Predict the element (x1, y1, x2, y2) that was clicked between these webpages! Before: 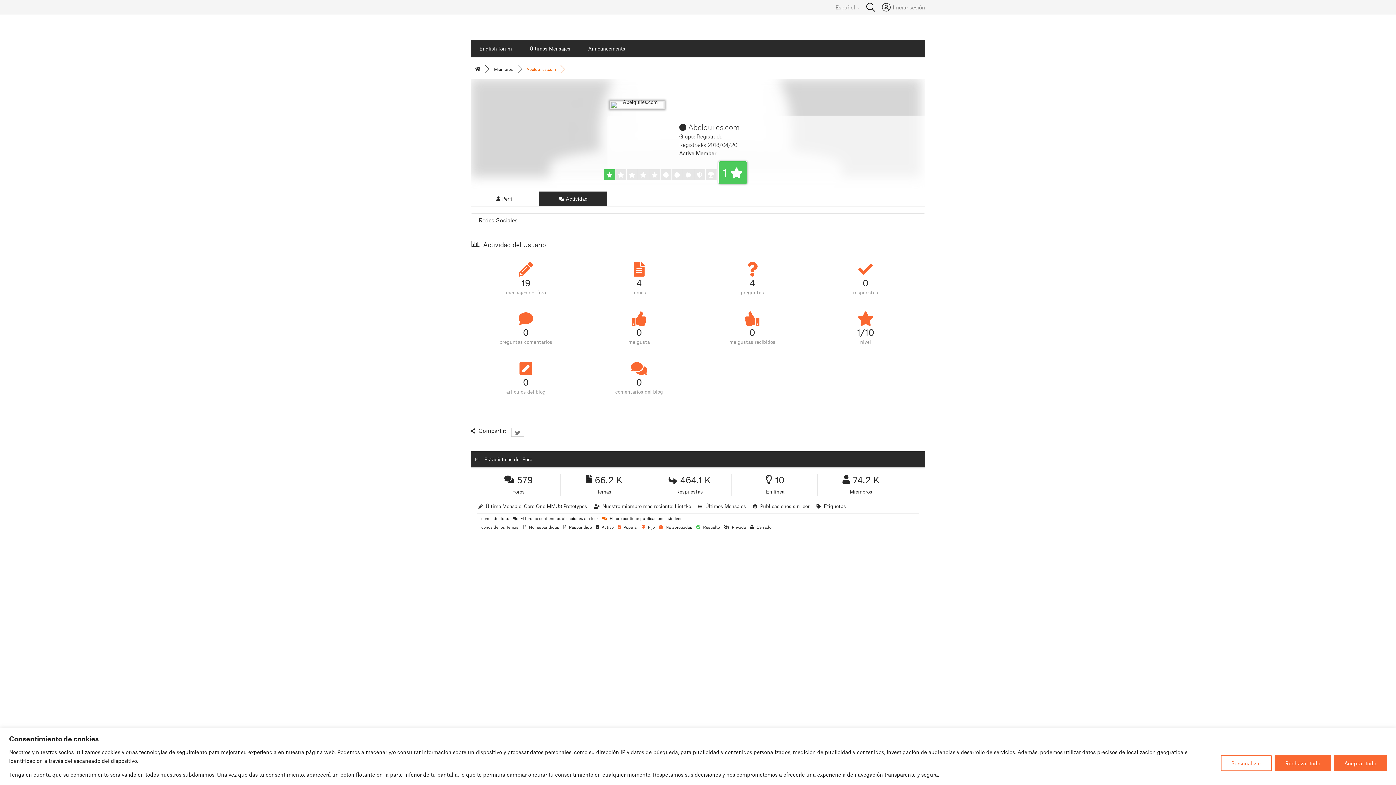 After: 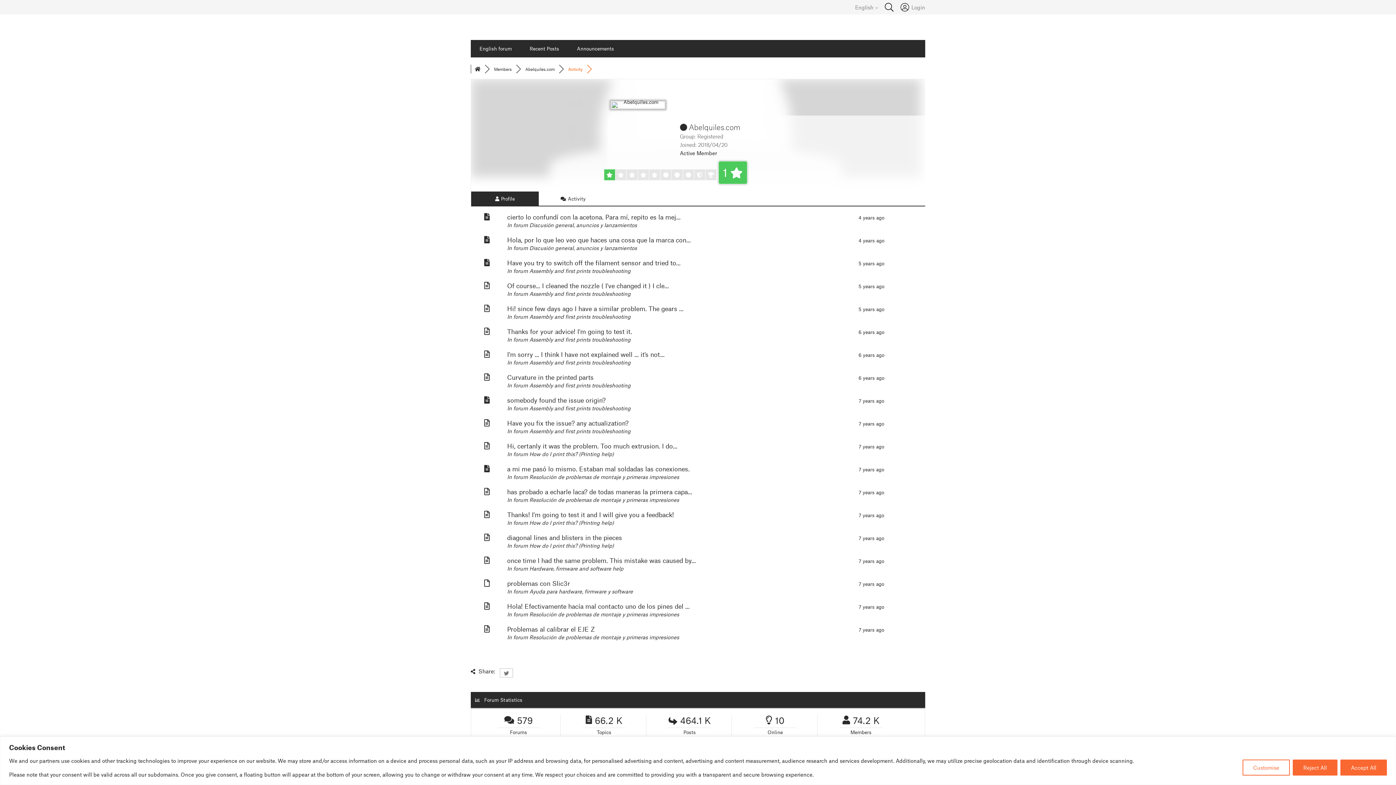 Action: bbox: (815, 259, 916, 297) label: 0
respuestas